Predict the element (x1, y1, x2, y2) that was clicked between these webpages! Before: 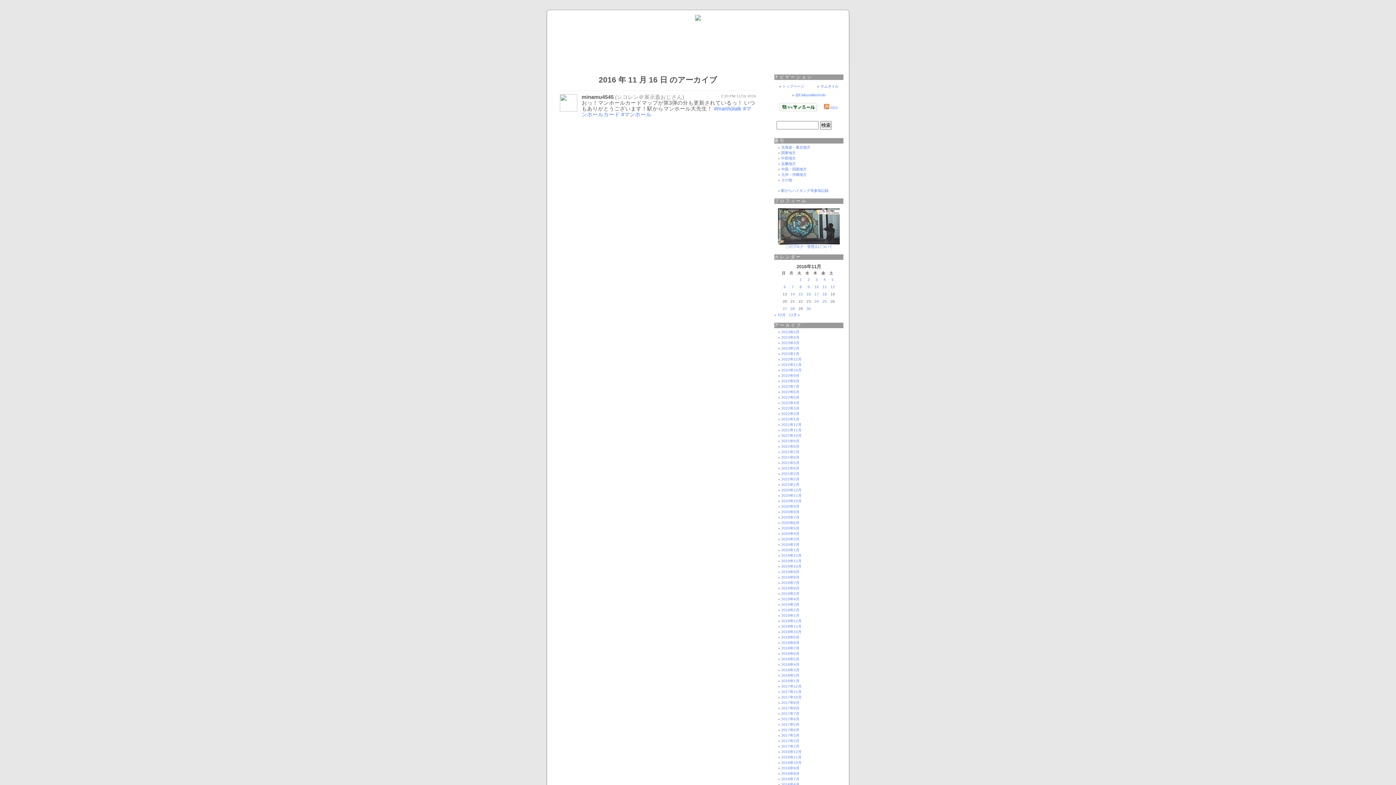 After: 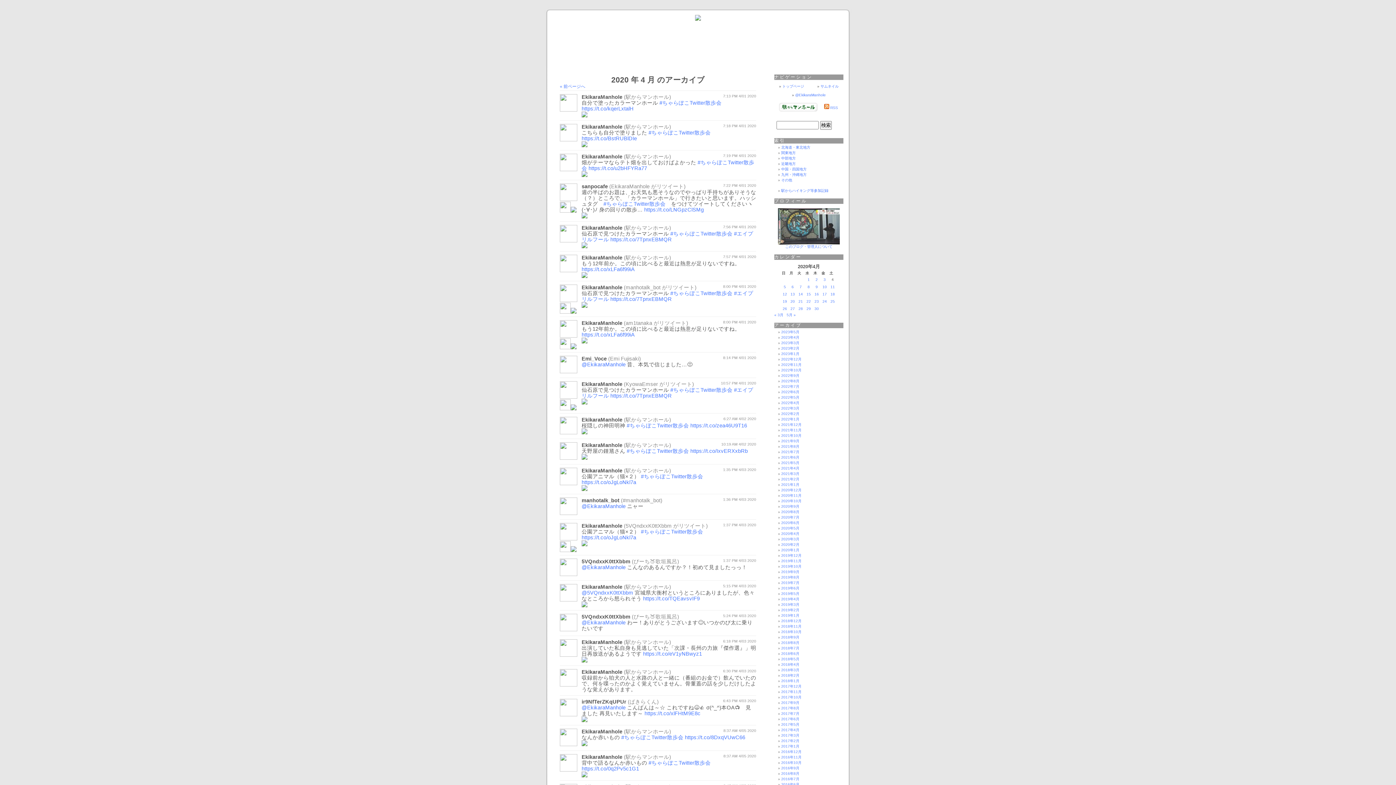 Action: label: 2020年4月 bbox: (781, 532, 799, 536)